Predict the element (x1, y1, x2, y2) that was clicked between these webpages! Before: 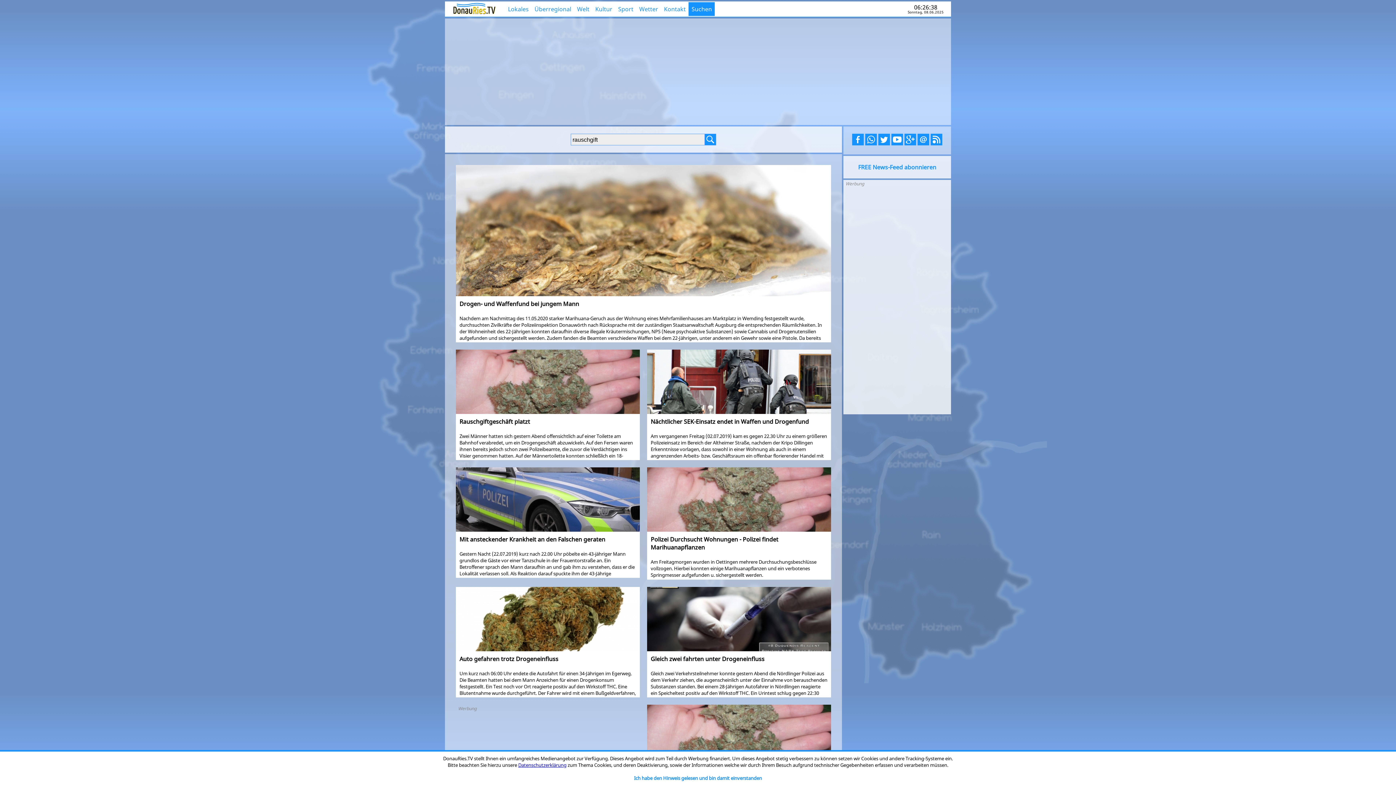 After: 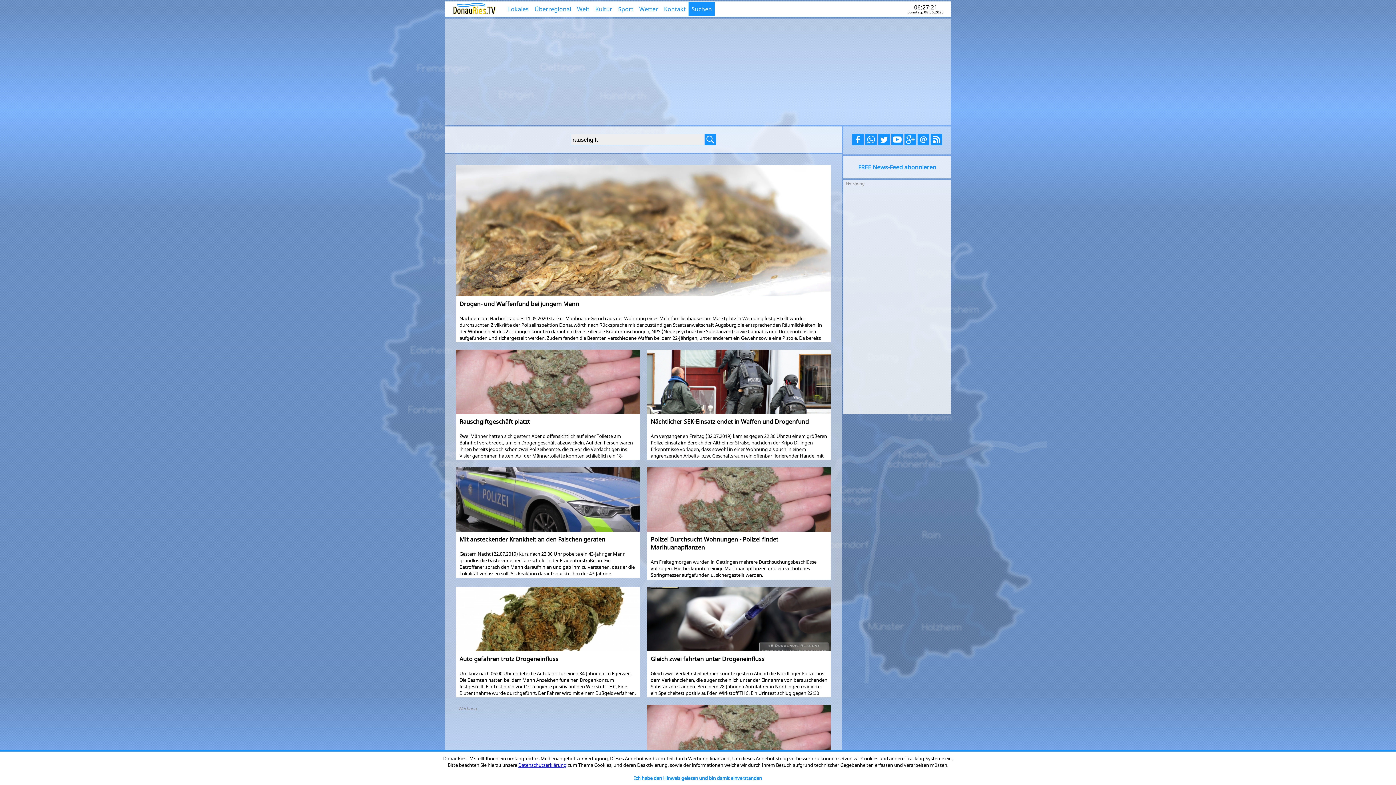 Action: bbox: (865, 133, 877, 145)